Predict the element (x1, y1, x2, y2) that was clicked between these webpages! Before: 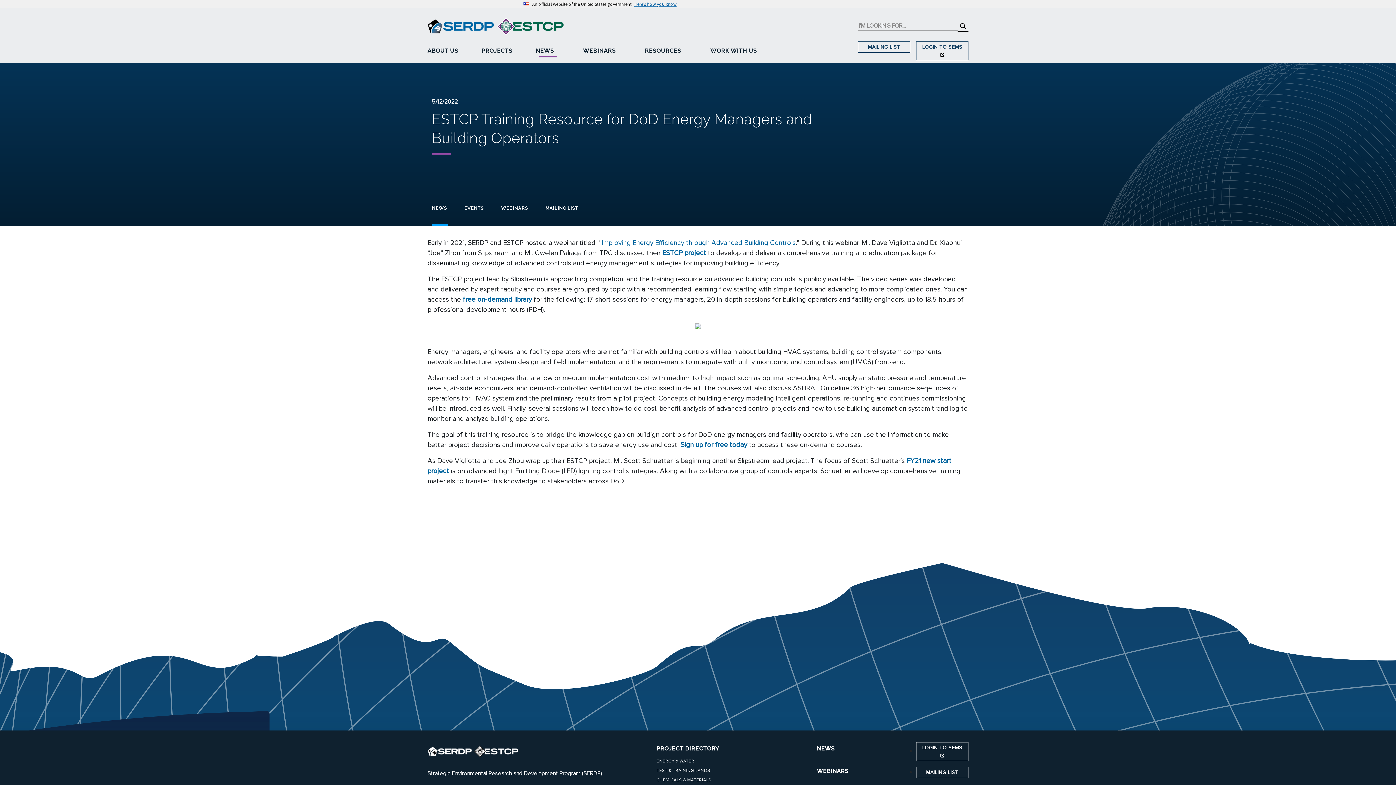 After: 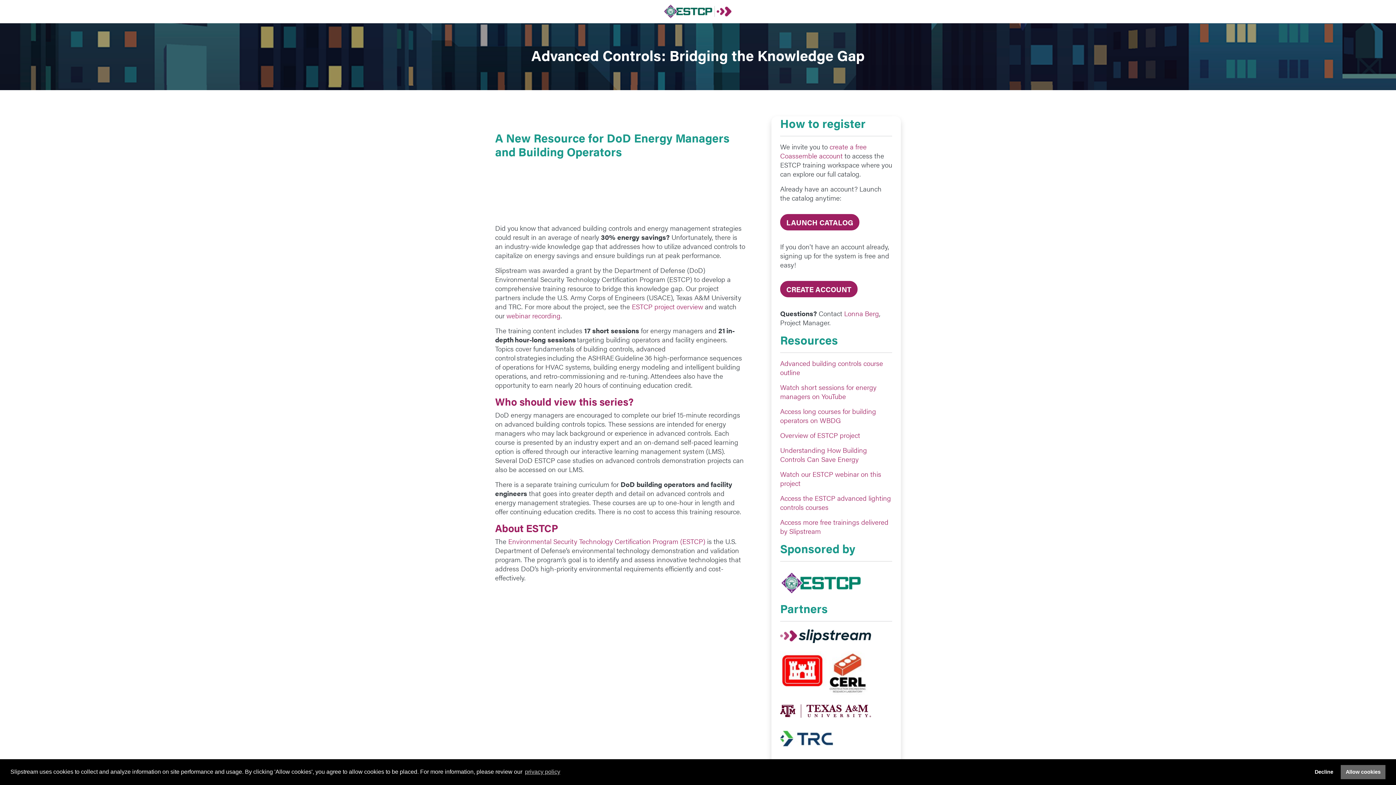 Action: label: free on-demand library bbox: (462, 295, 532, 304)